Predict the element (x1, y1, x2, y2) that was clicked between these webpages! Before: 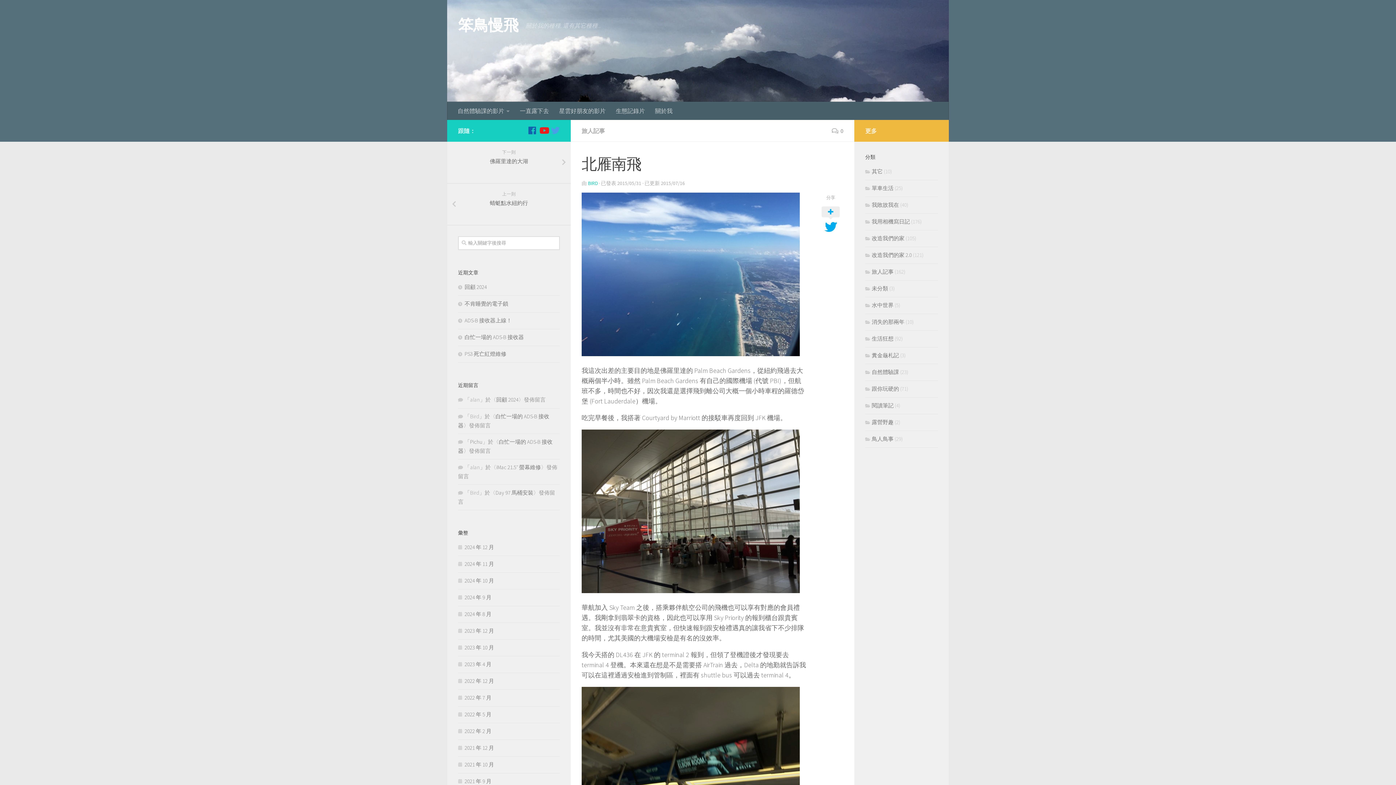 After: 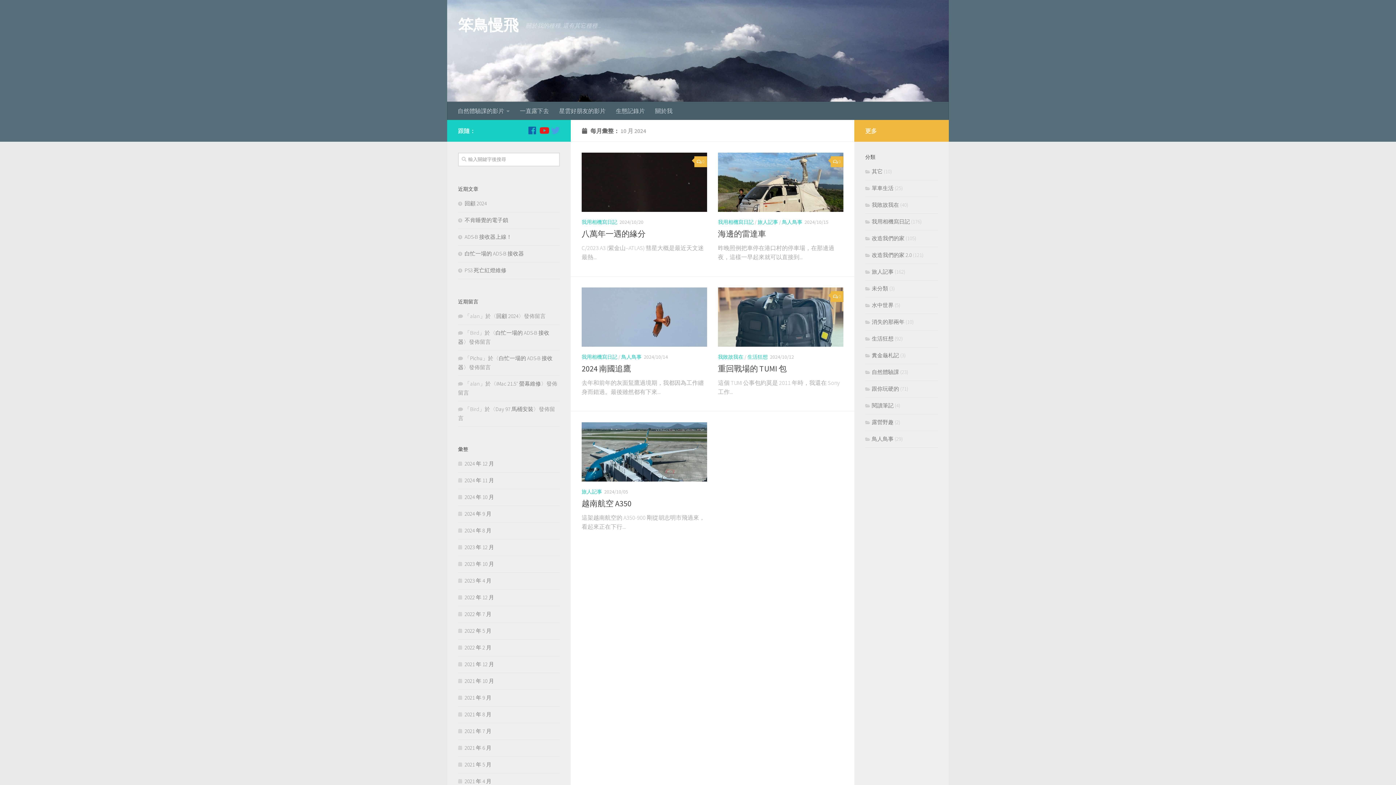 Action: label: 2024 年 10 月 bbox: (458, 577, 494, 584)